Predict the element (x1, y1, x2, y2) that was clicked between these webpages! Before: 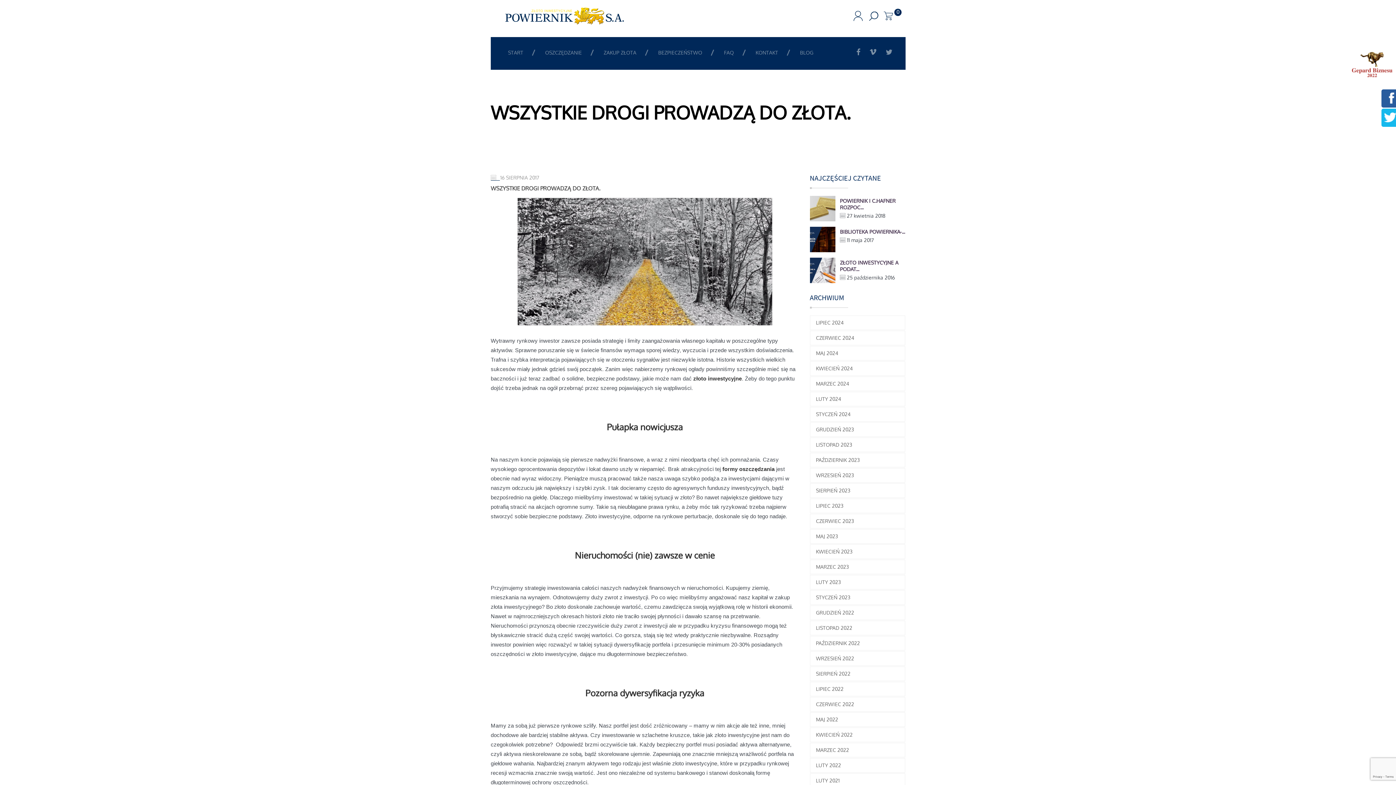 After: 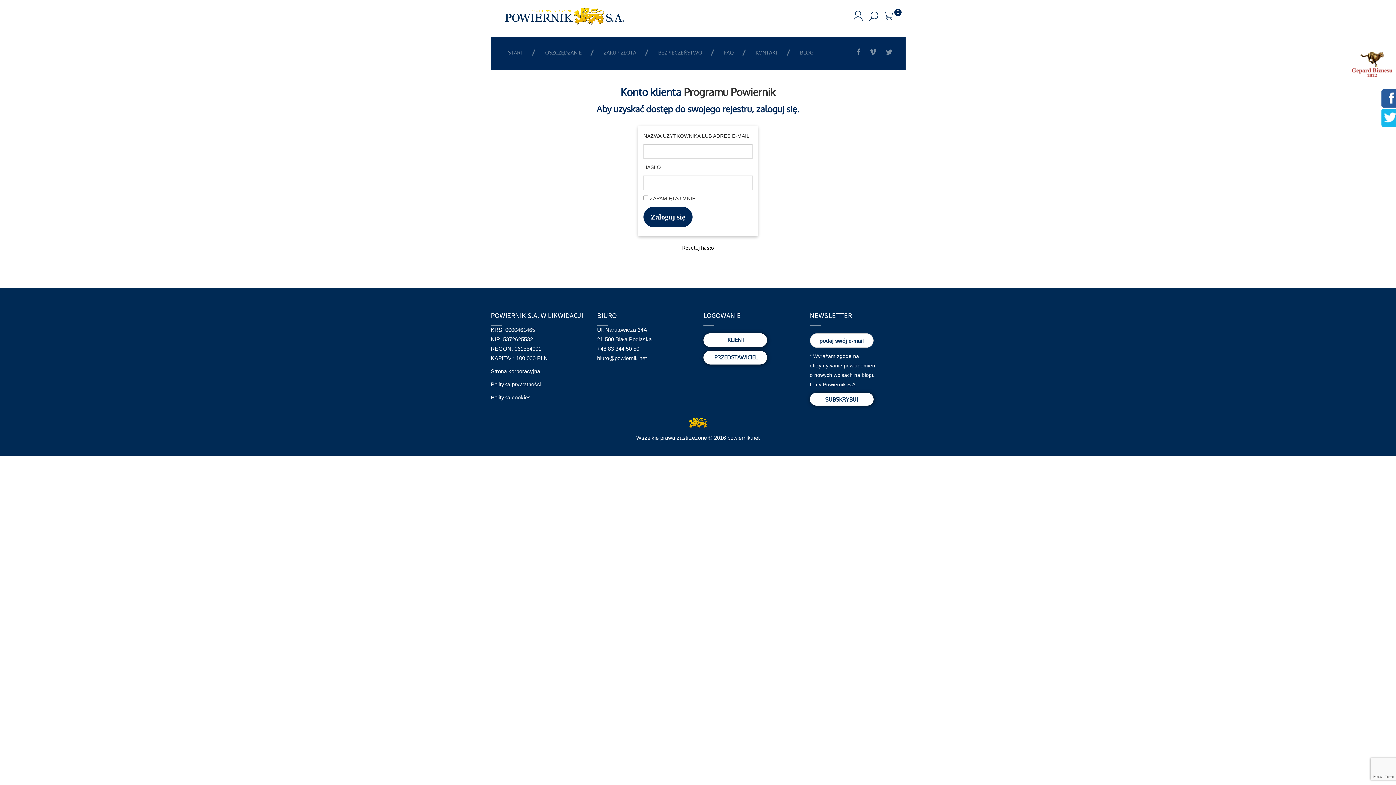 Action: bbox: (885, 1, 894, 7)